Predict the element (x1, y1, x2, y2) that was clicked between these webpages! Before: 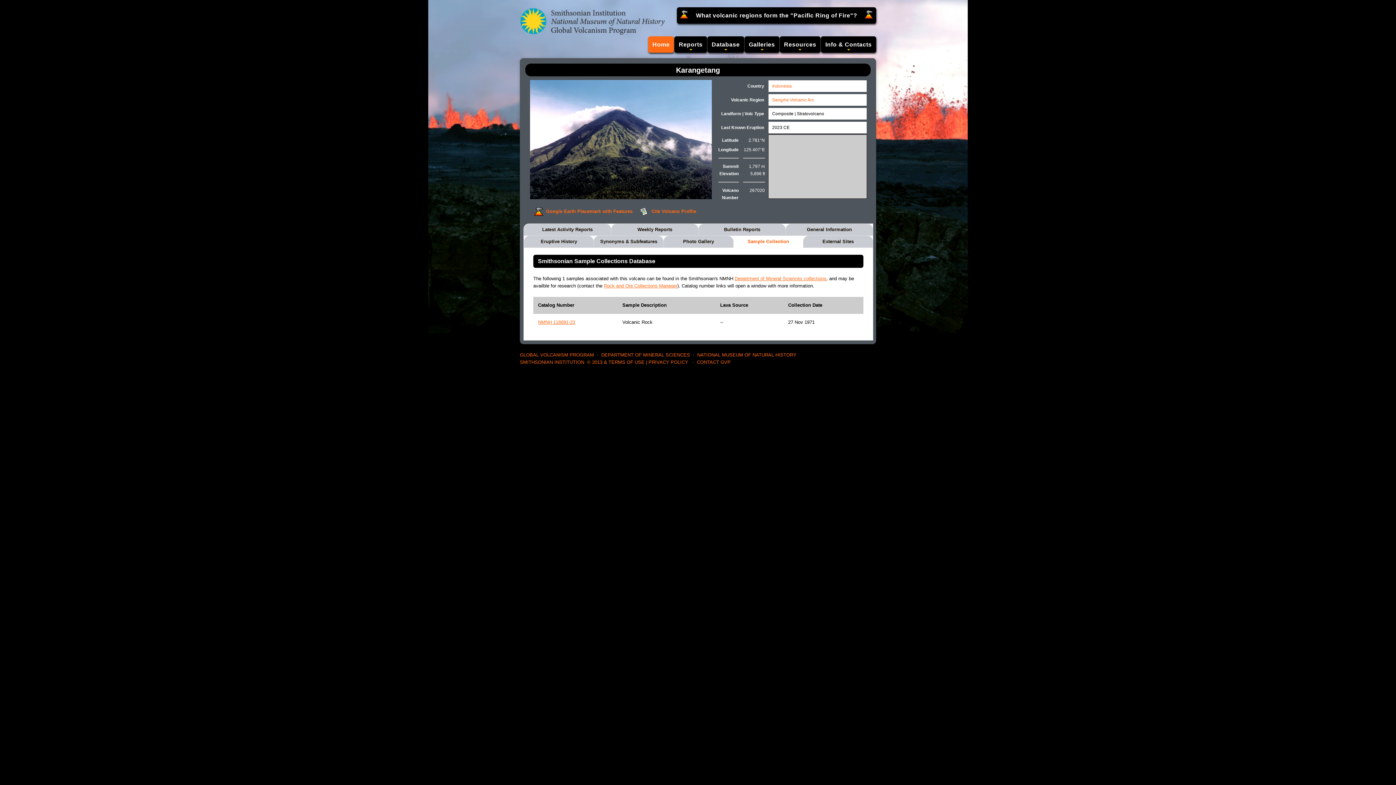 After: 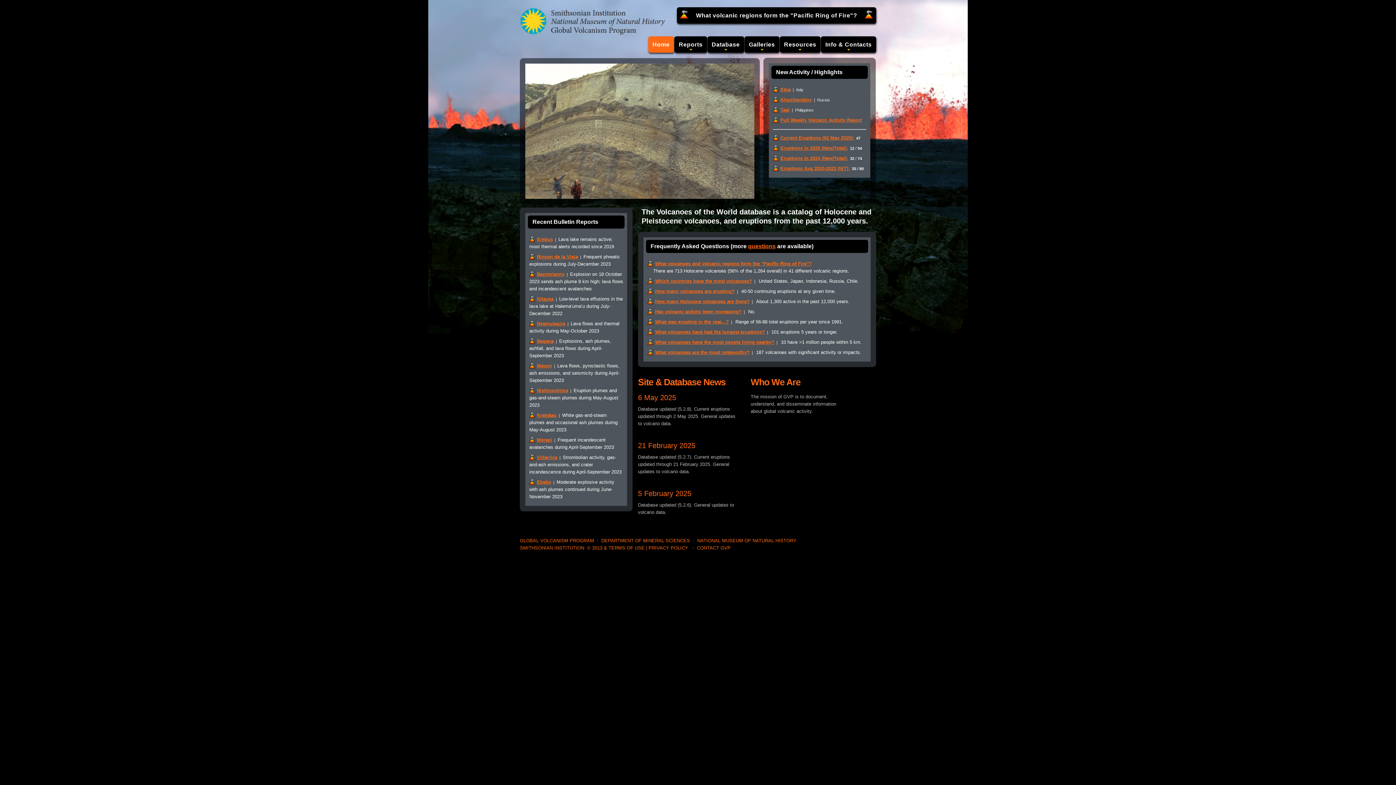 Action: label: GLOBAL VOLCANISM PROGRAM bbox: (520, 352, 594, 357)